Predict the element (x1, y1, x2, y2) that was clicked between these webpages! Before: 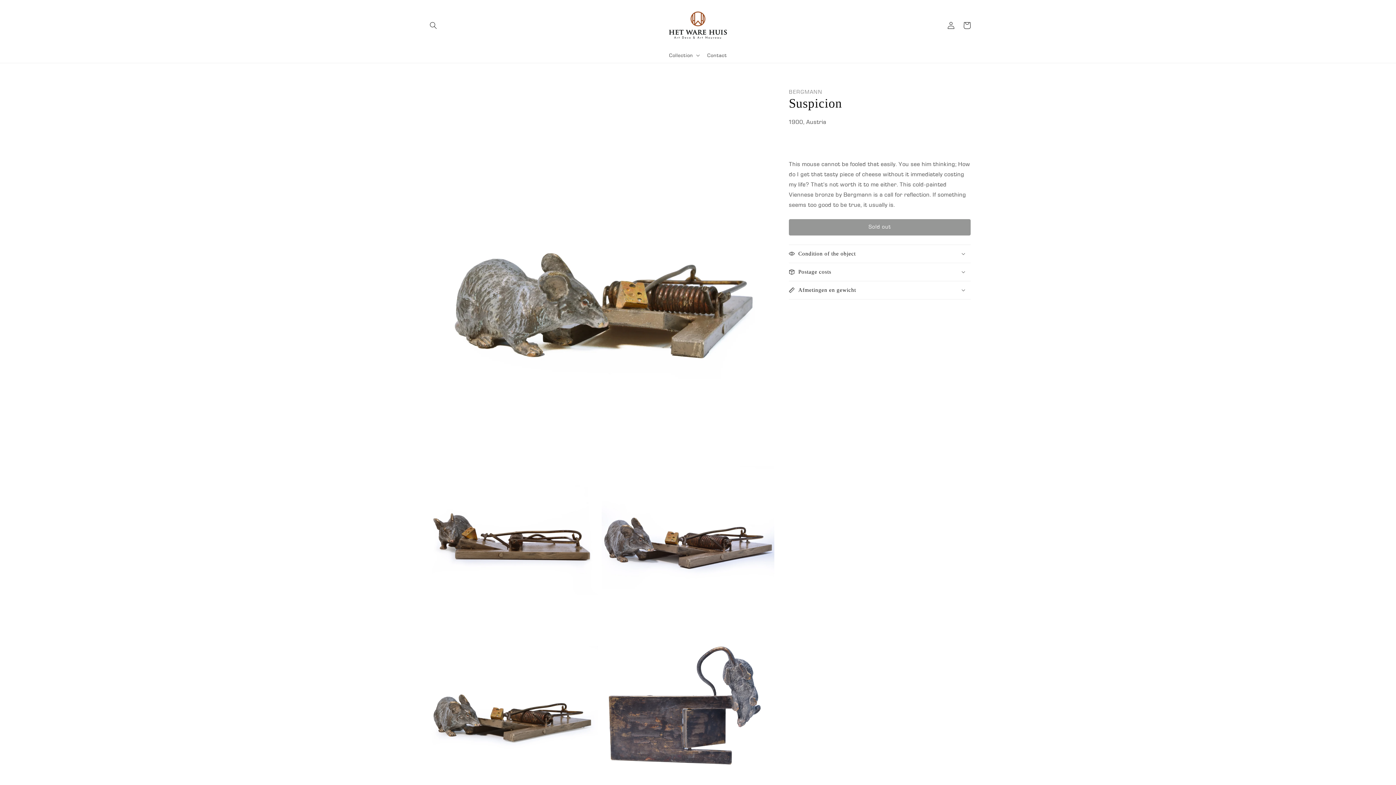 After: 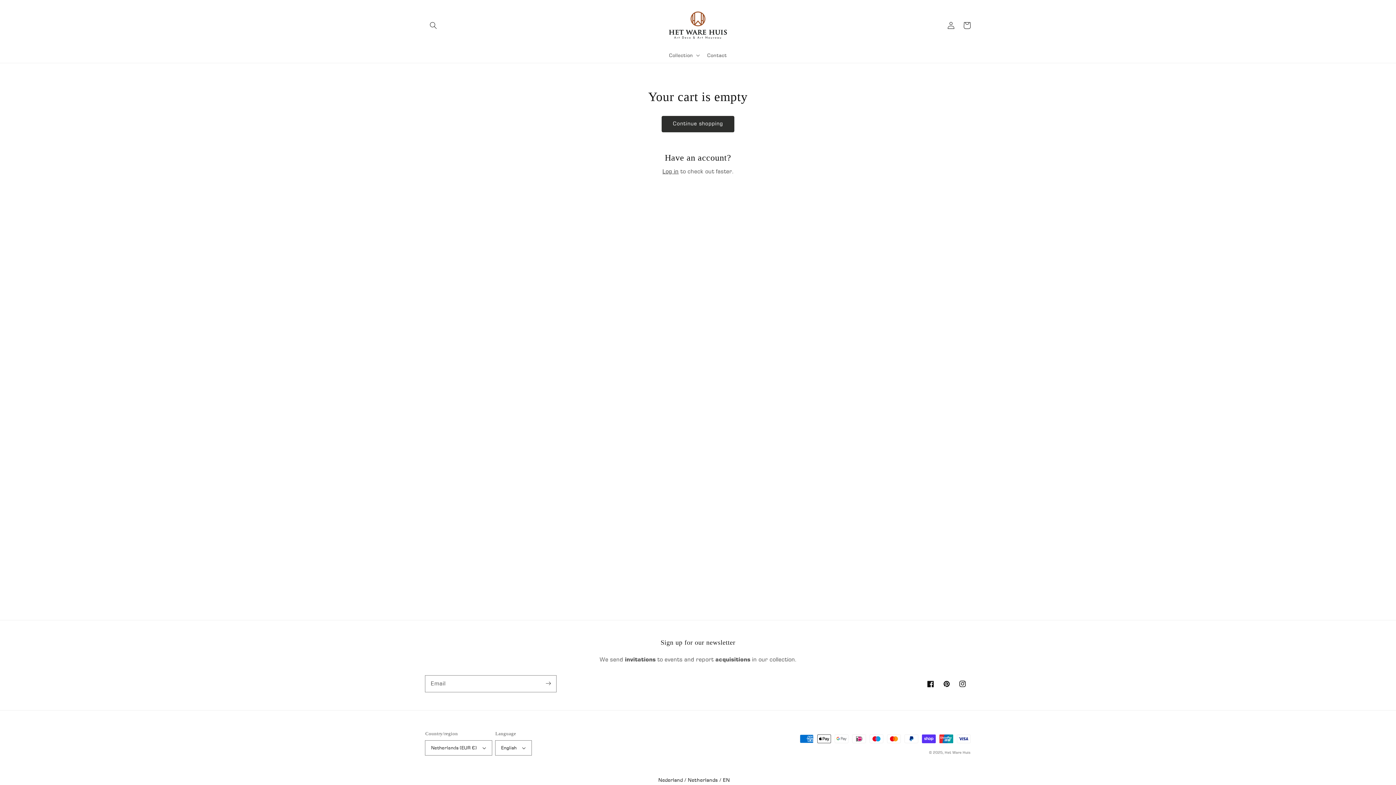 Action: bbox: (959, 17, 975, 33) label: Cart